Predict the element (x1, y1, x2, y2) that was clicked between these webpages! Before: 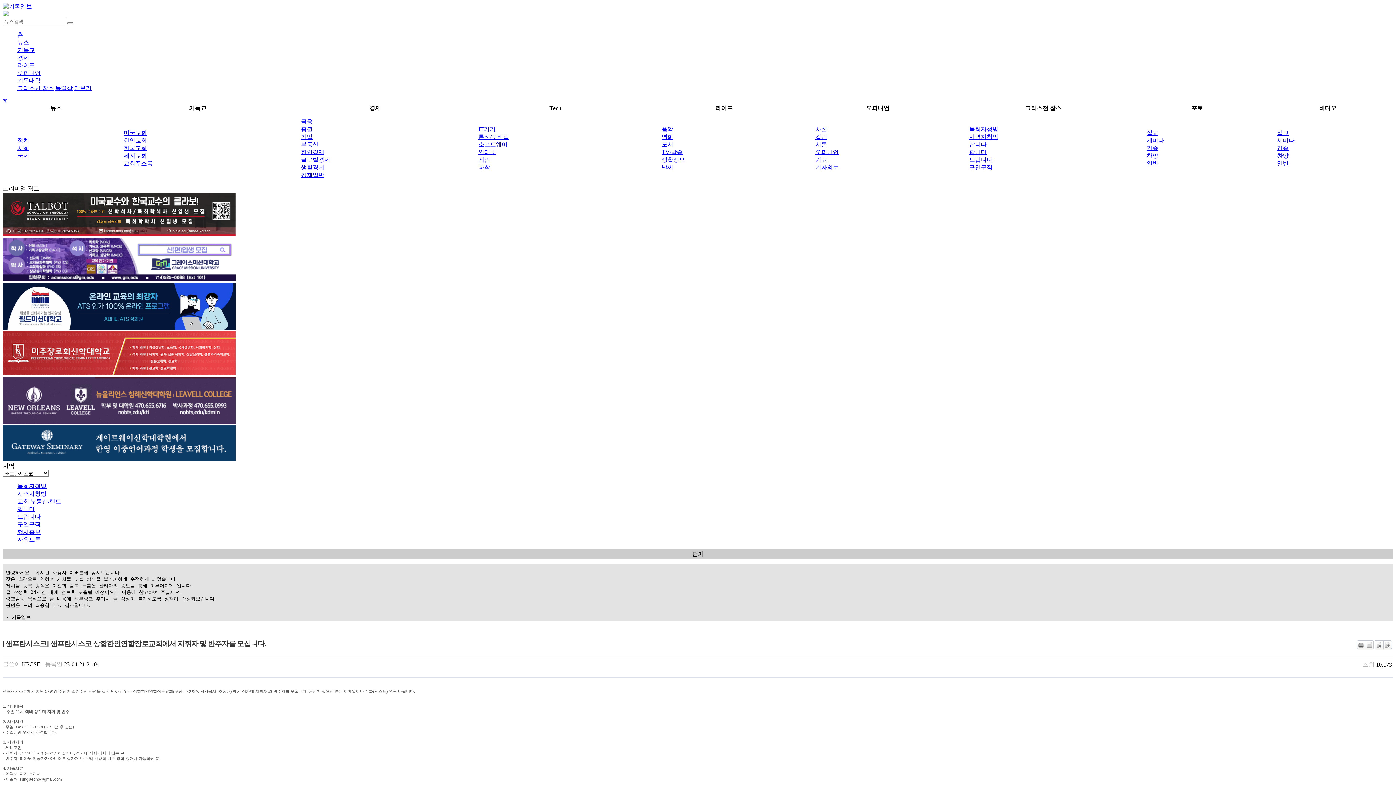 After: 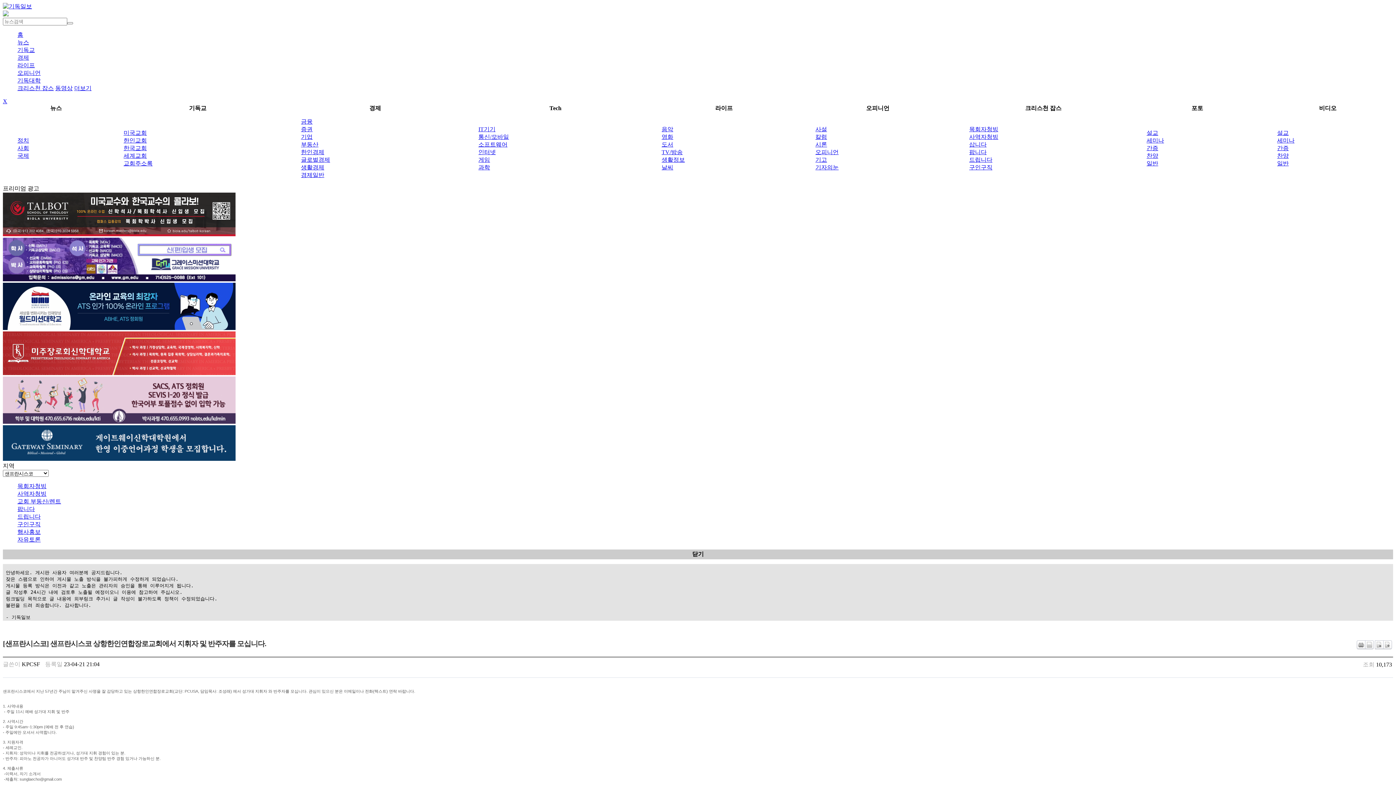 Action: label: 더보기 bbox: (74, 85, 91, 91)